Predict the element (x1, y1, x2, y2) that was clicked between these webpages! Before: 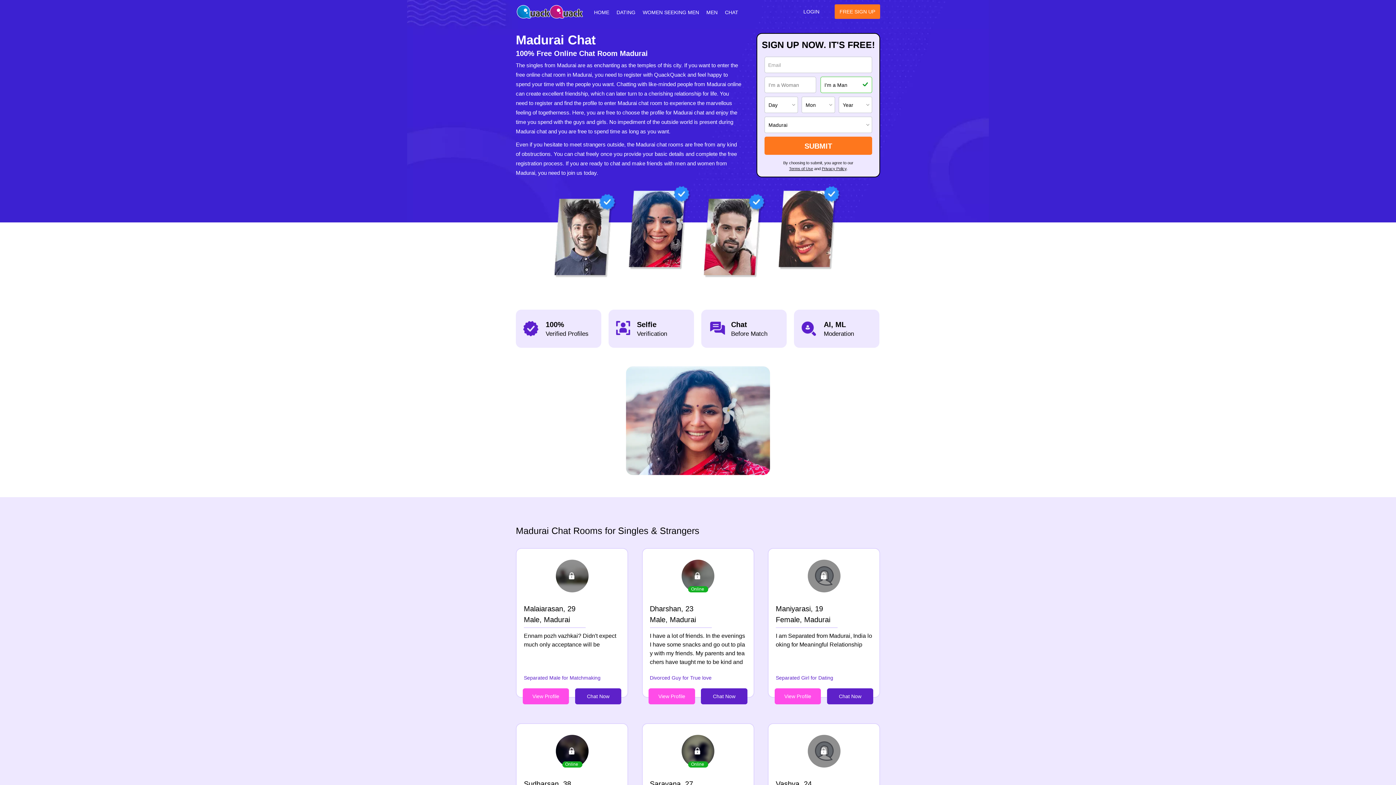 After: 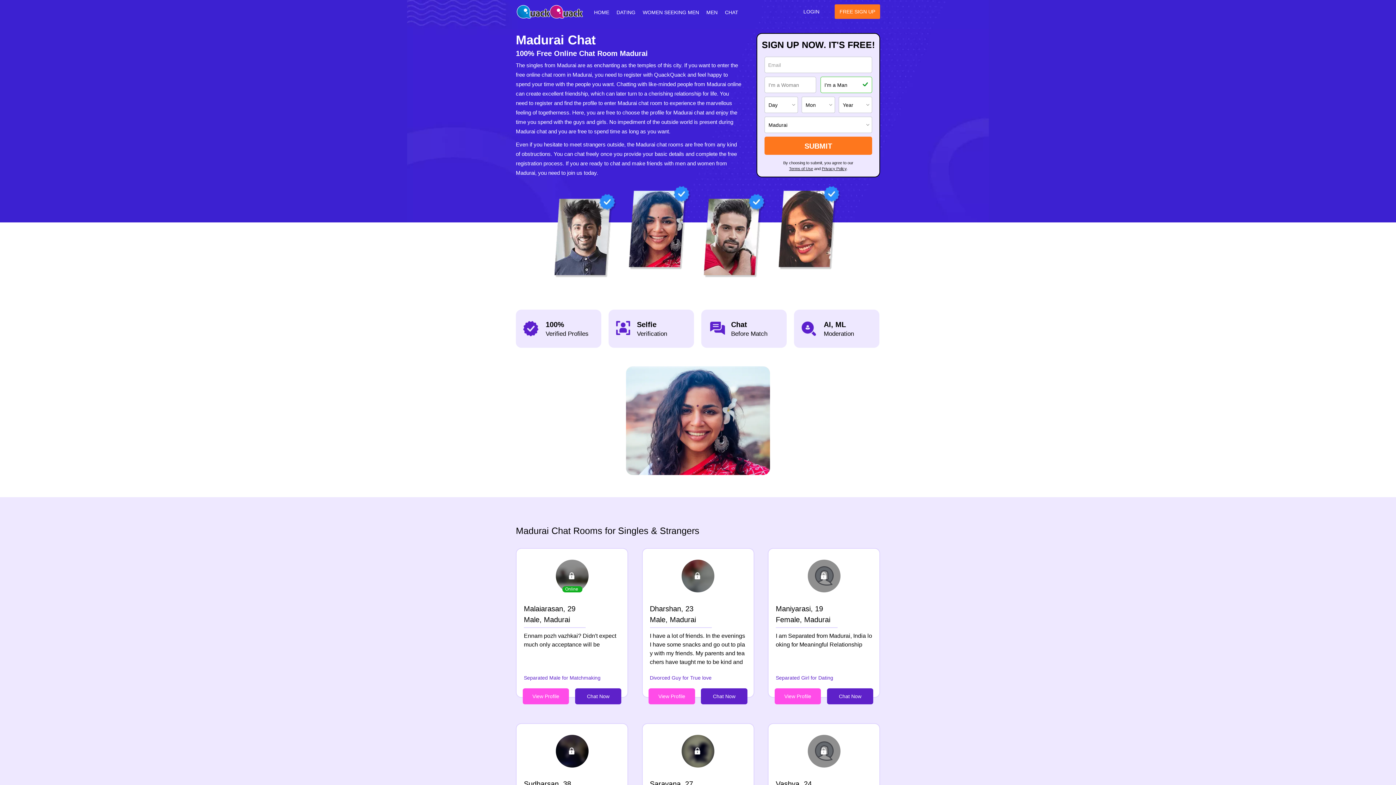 Action: label: CHAT bbox: (723, 9, 740, 16)